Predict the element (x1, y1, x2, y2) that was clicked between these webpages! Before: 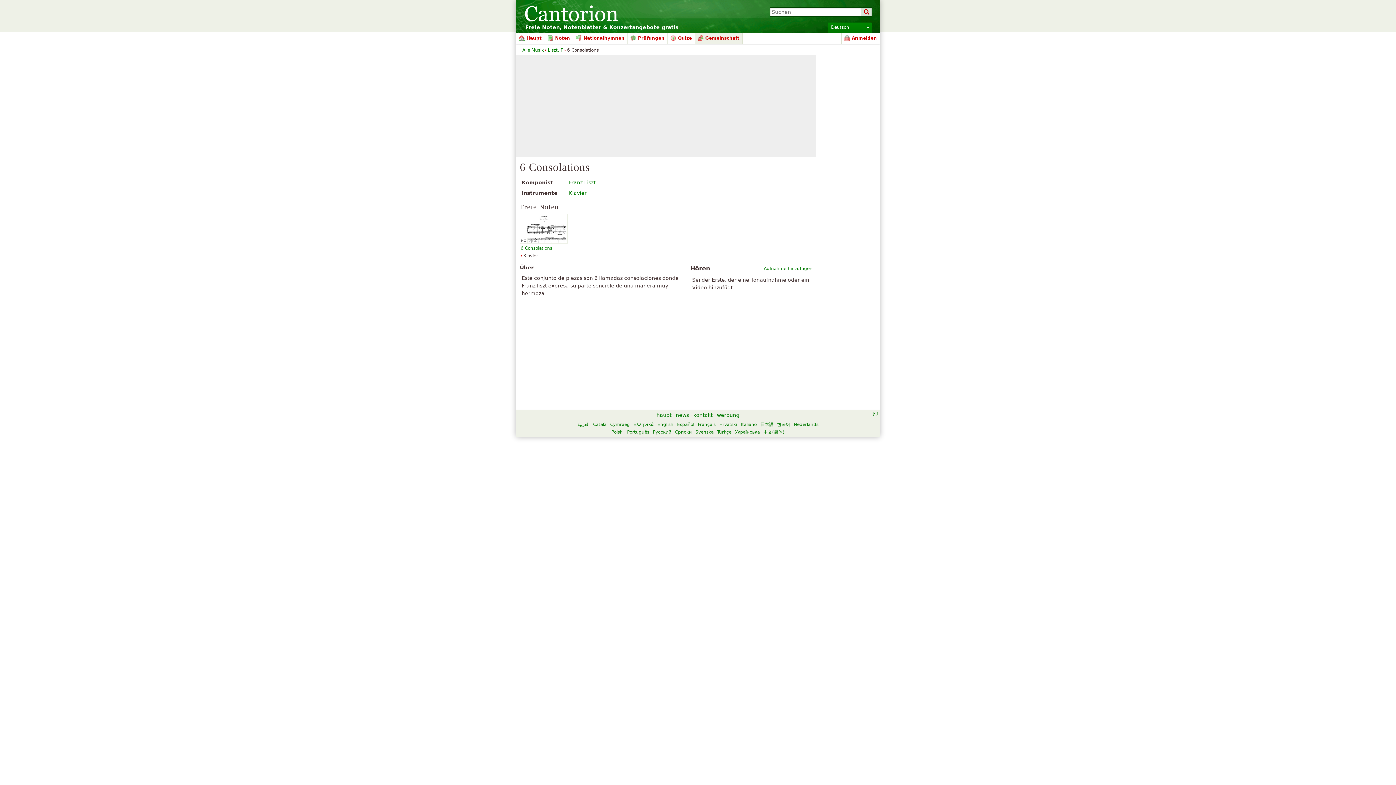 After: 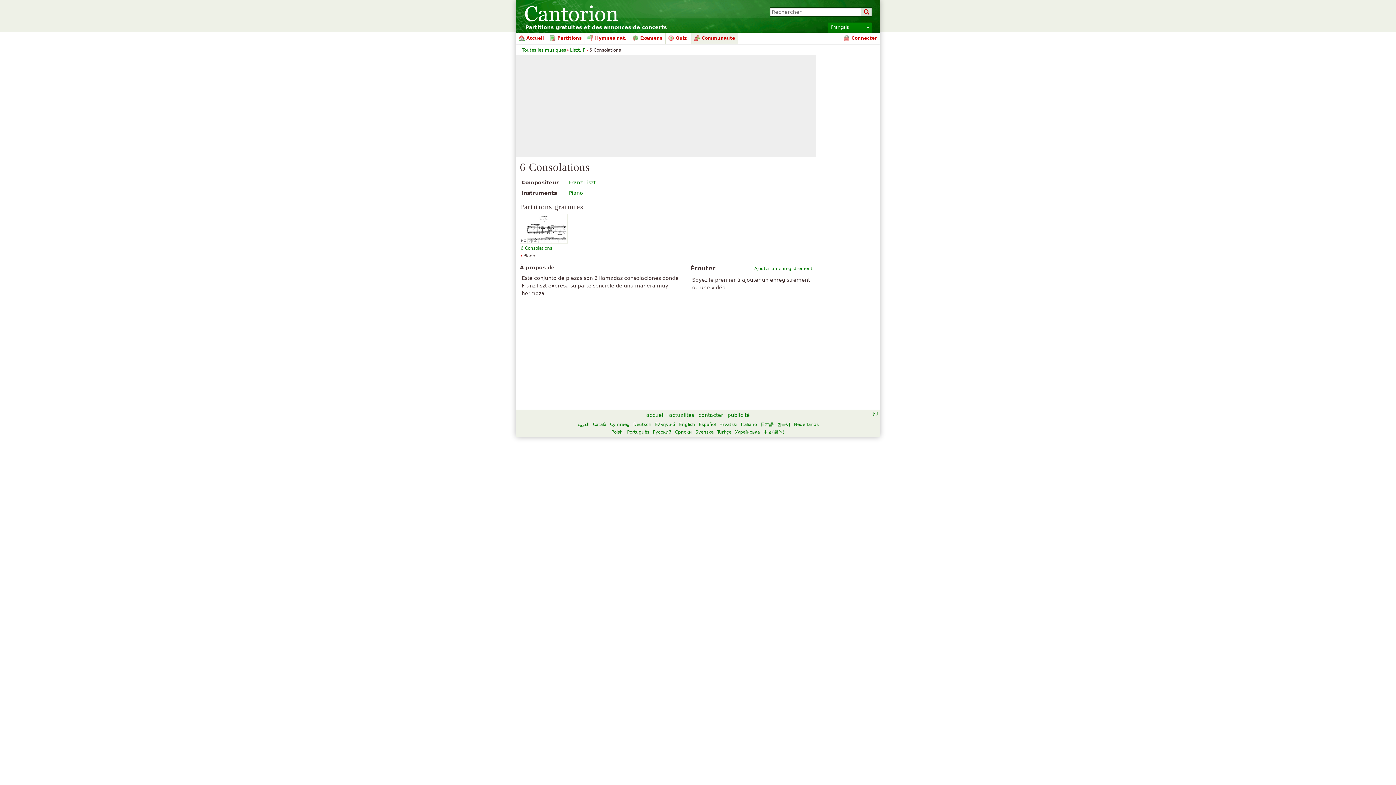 Action: label: Français bbox: (698, 422, 715, 427)